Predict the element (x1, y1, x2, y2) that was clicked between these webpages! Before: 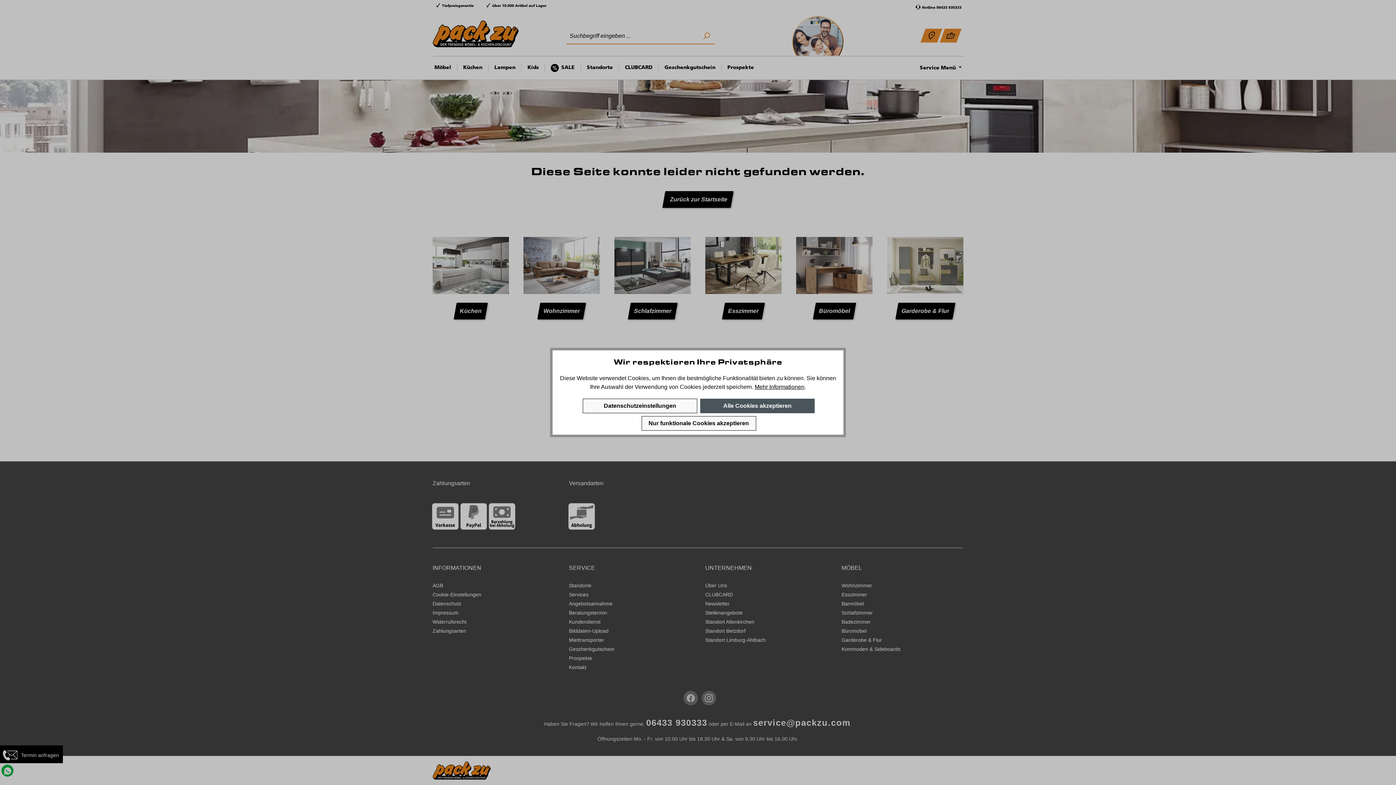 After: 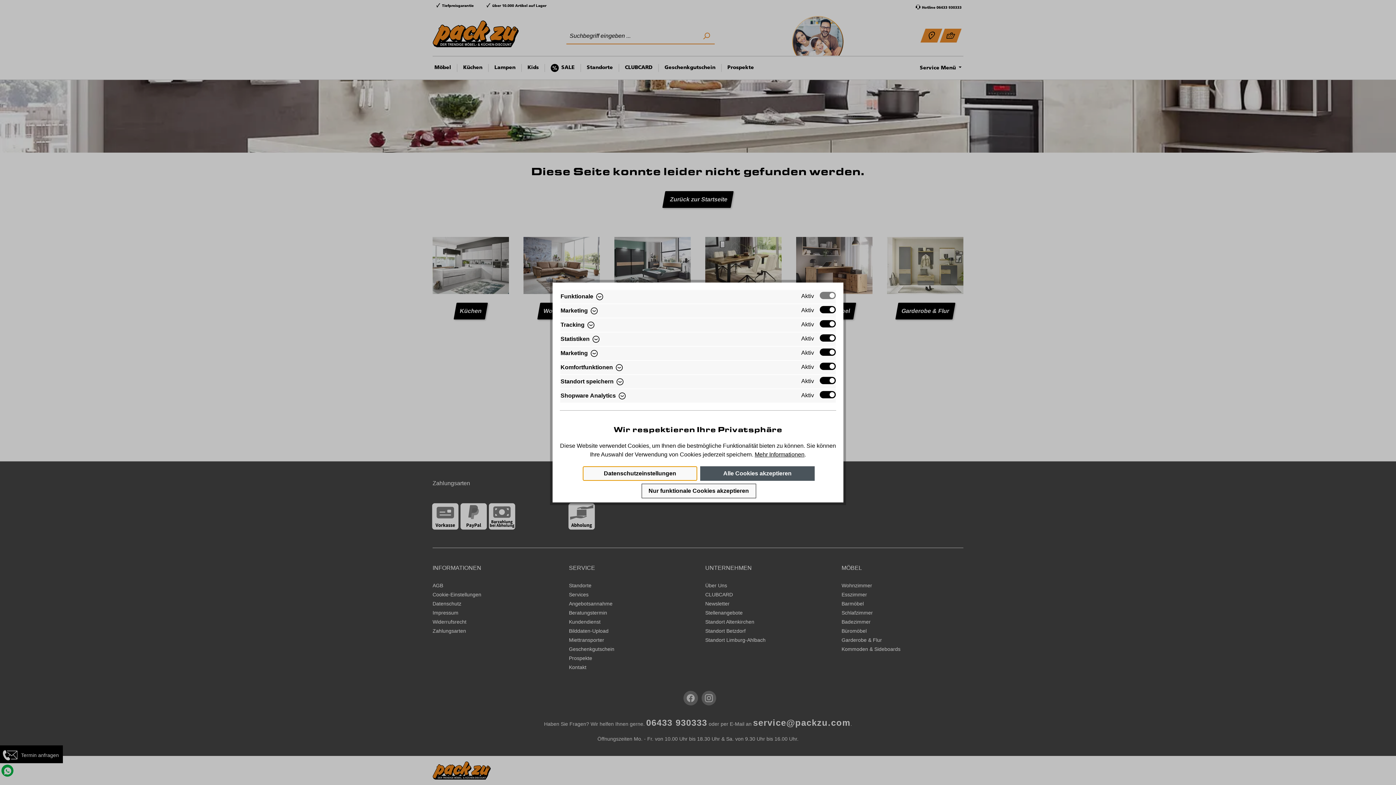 Action: bbox: (582, 398, 697, 413) label: Datenschutzeinstellungen